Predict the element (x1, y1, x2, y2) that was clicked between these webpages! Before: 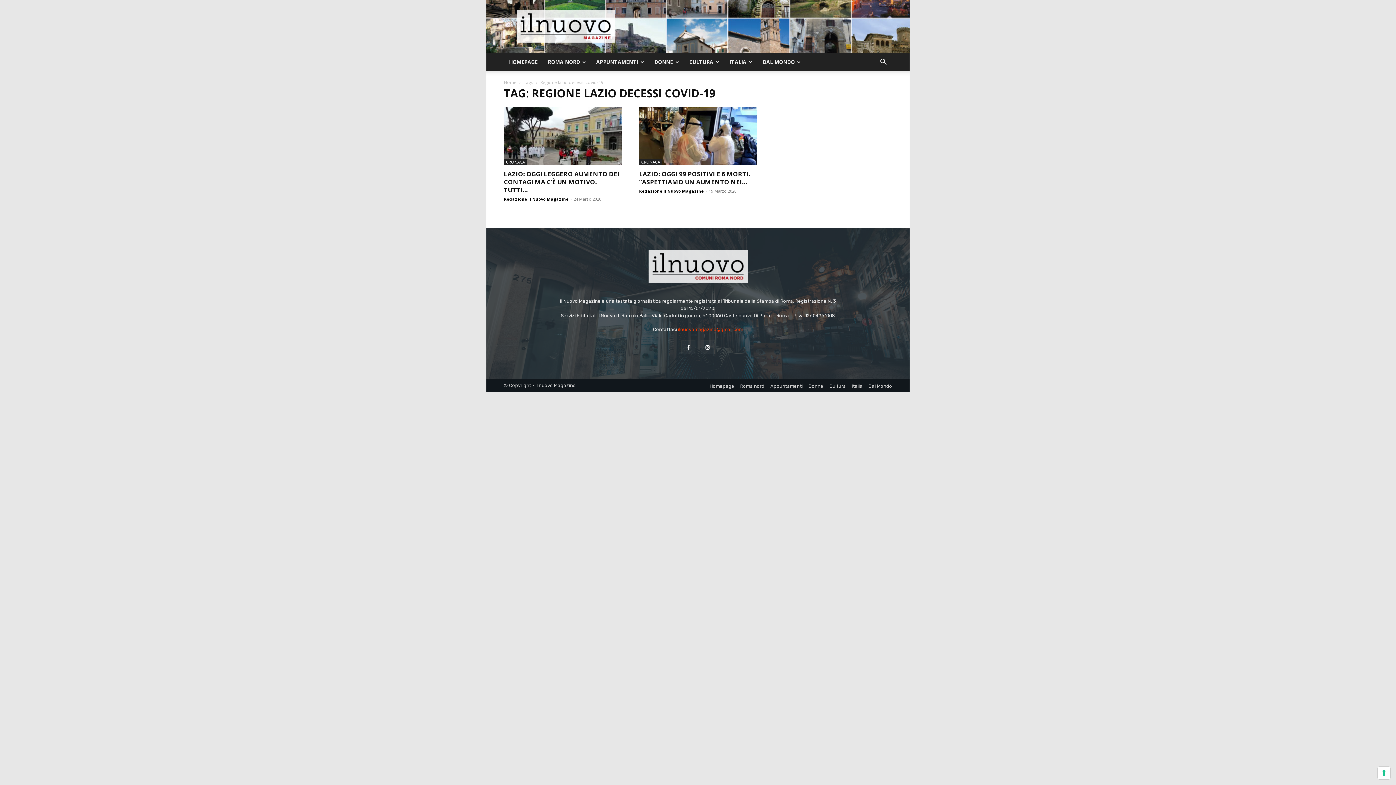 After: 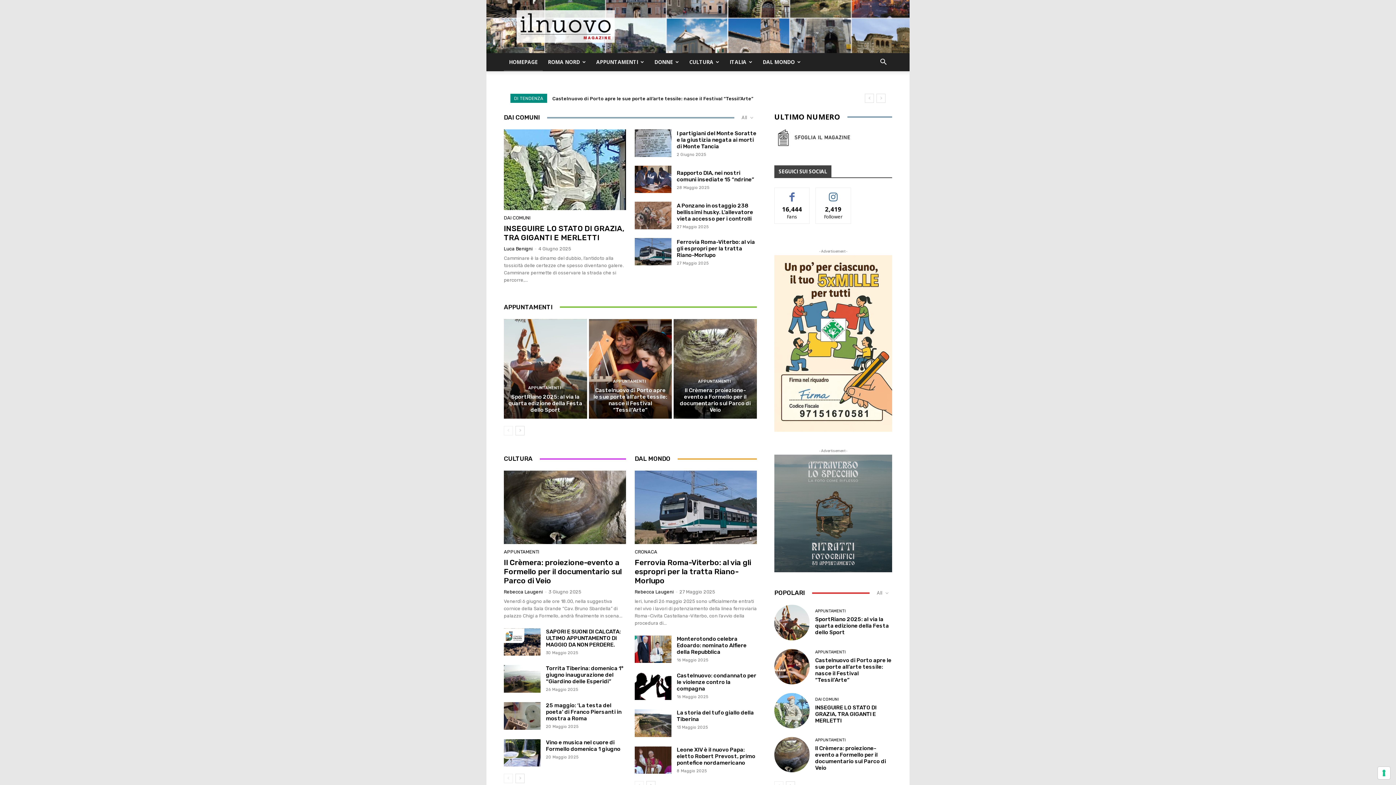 Action: bbox: (504, 250, 892, 283)